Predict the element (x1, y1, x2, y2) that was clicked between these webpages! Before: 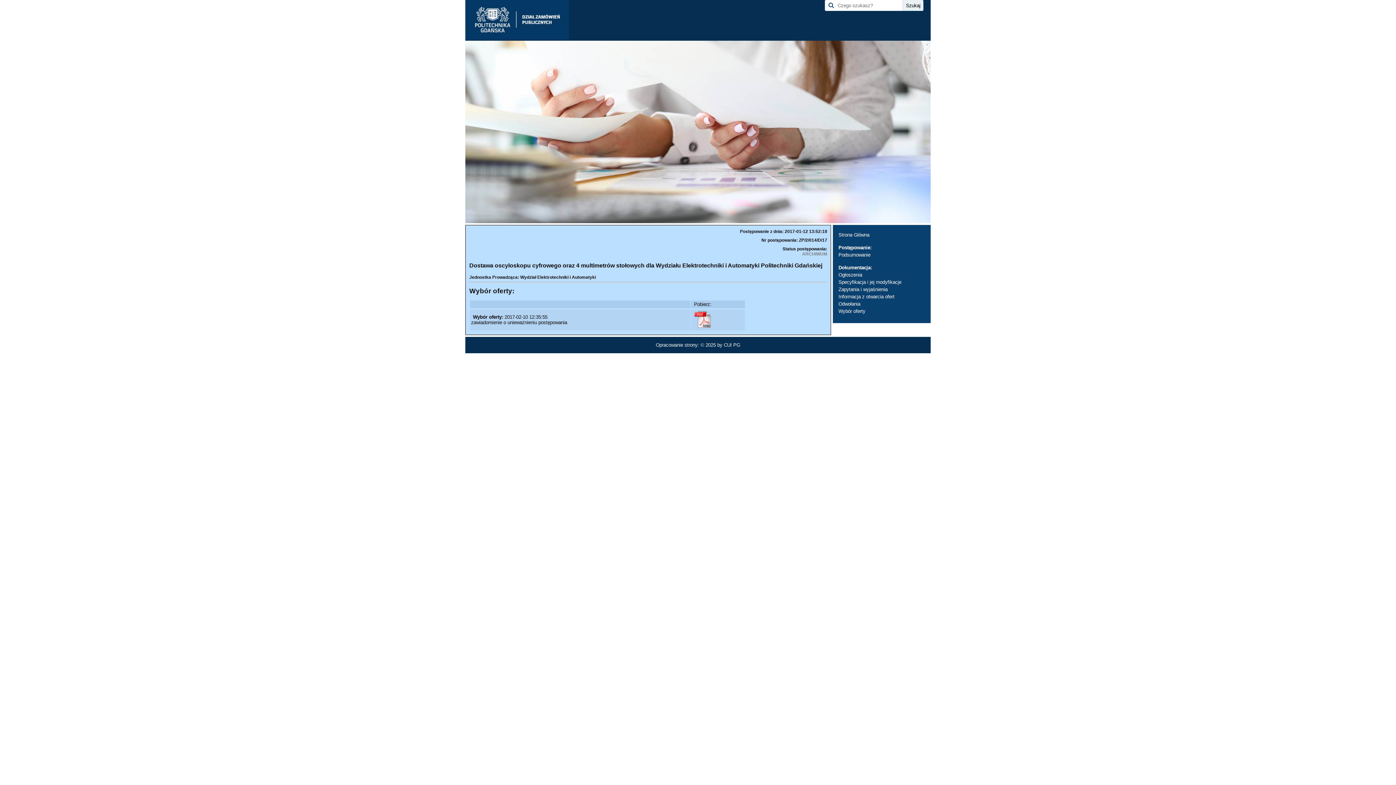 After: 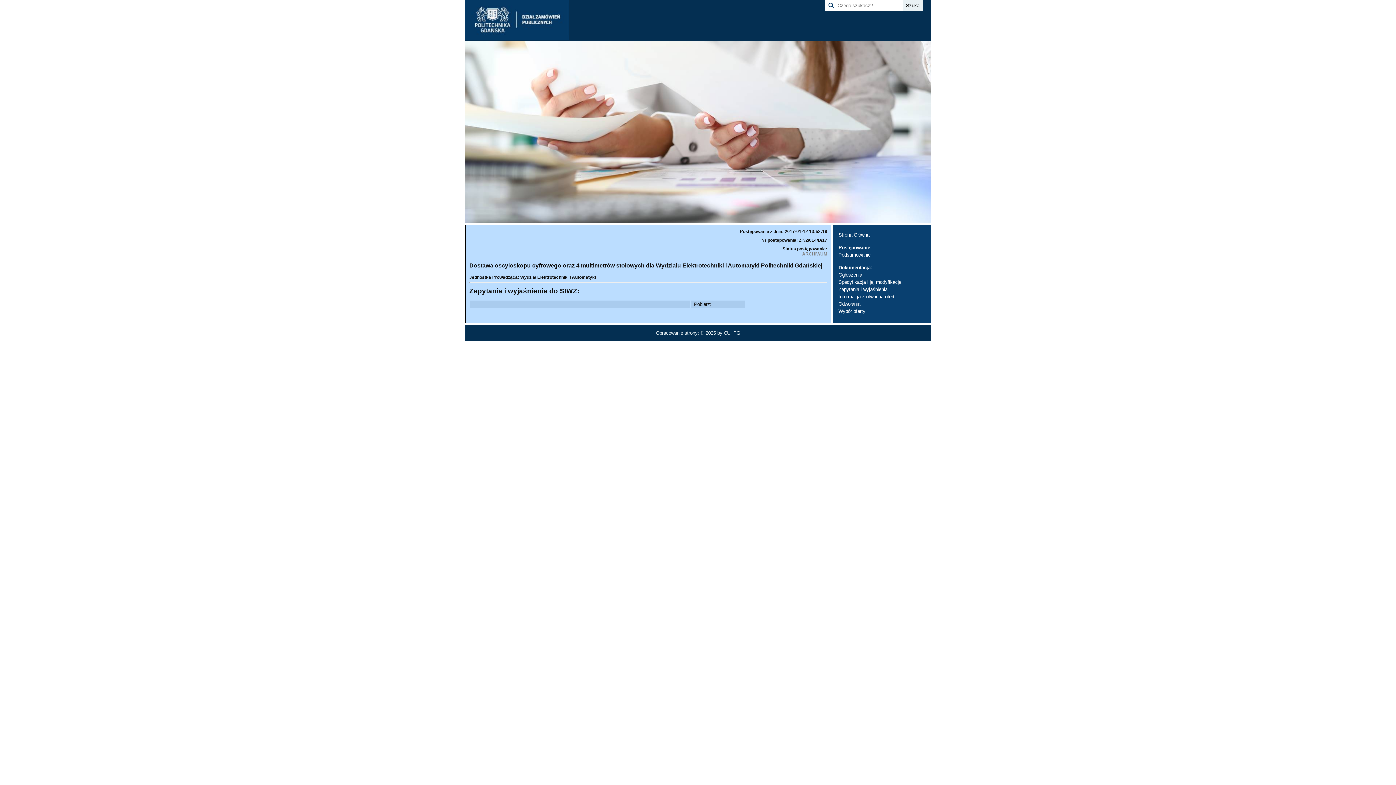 Action: bbox: (838, 286, 887, 292) label: Zapytania i wyjaśnienia